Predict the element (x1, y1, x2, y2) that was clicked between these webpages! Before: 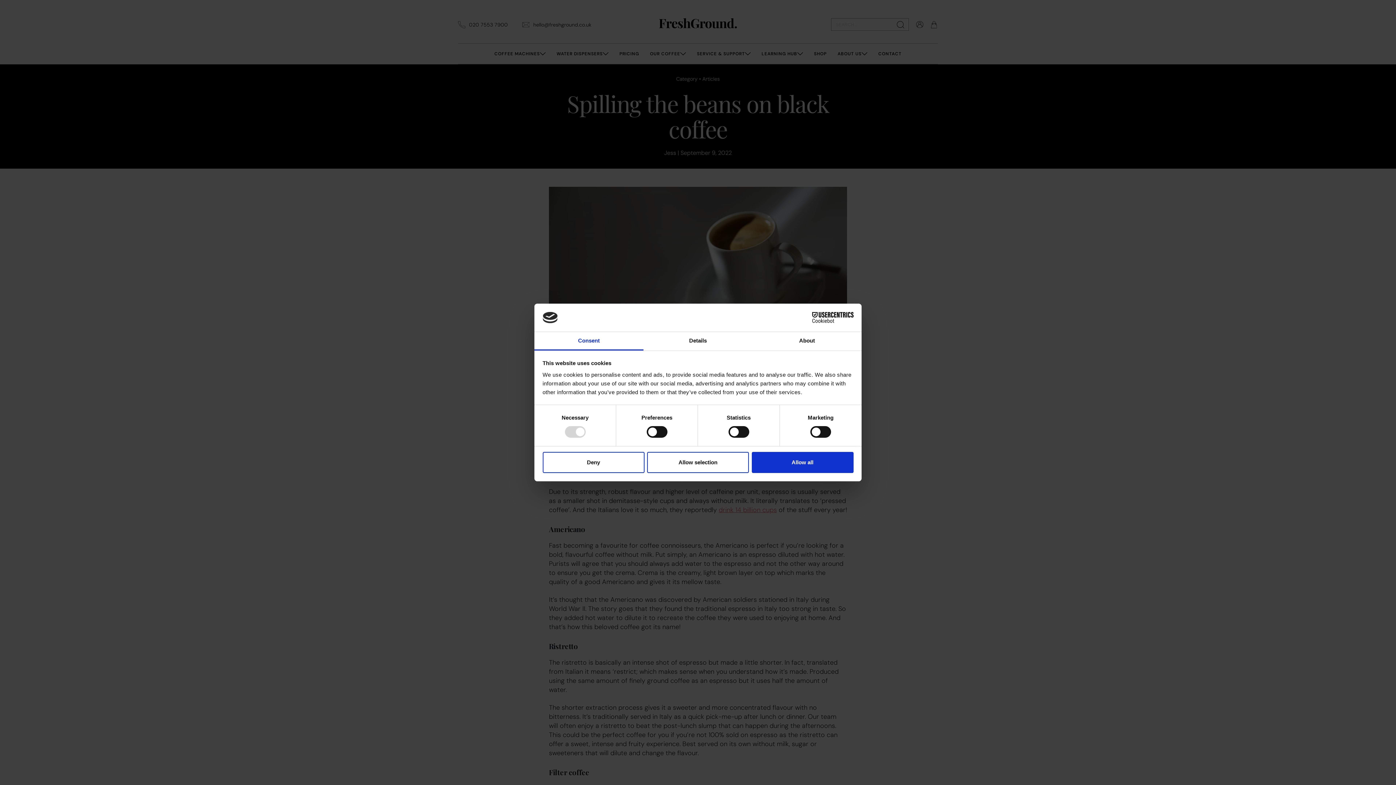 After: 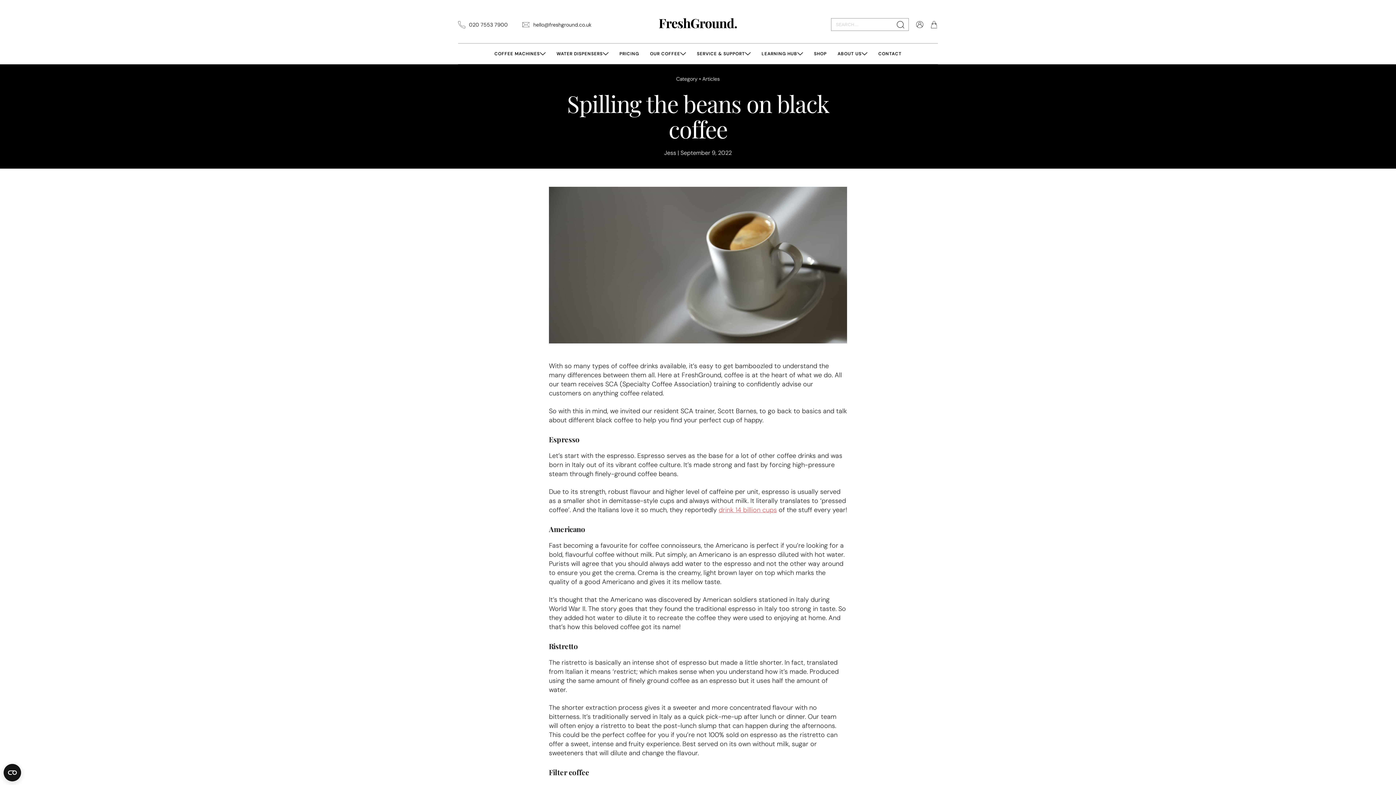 Action: label: Allow all bbox: (751, 452, 853, 473)